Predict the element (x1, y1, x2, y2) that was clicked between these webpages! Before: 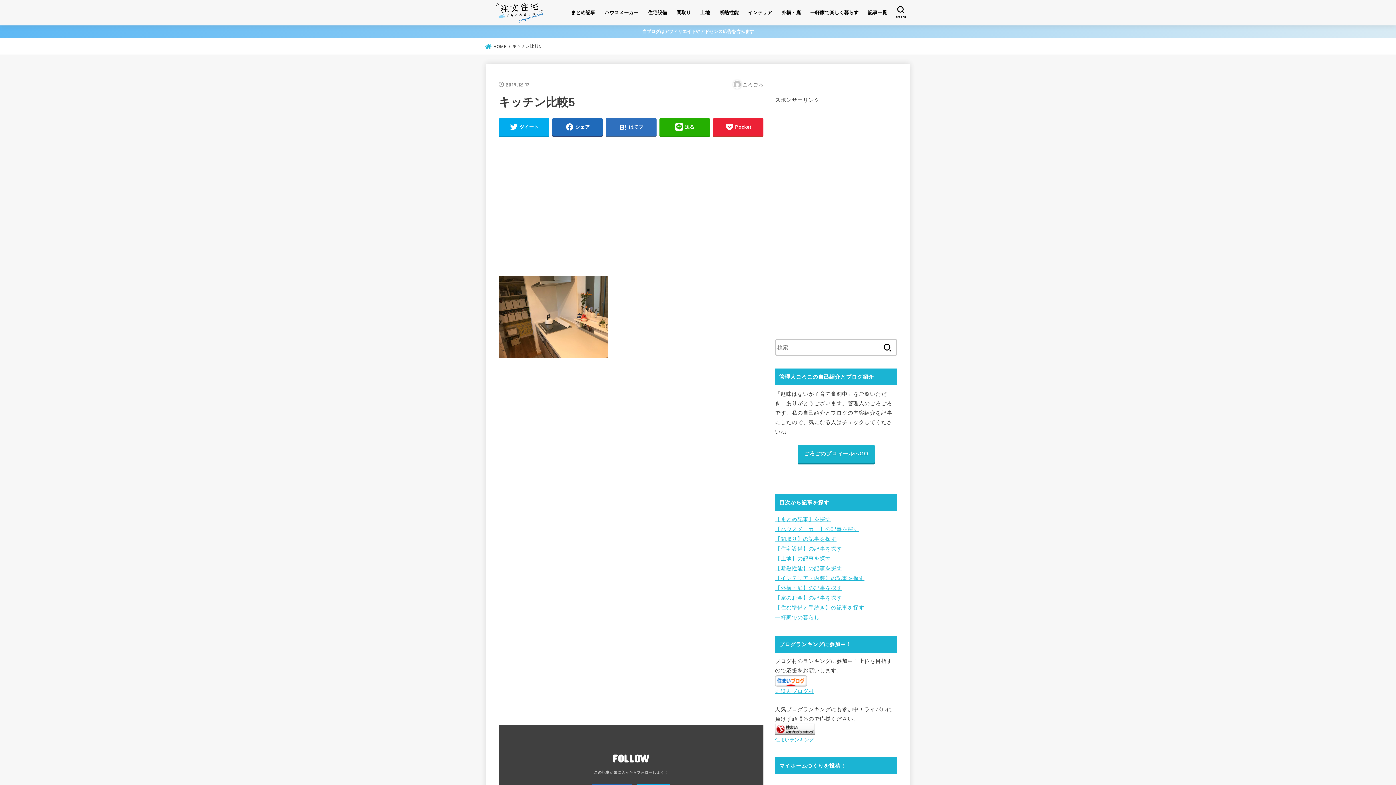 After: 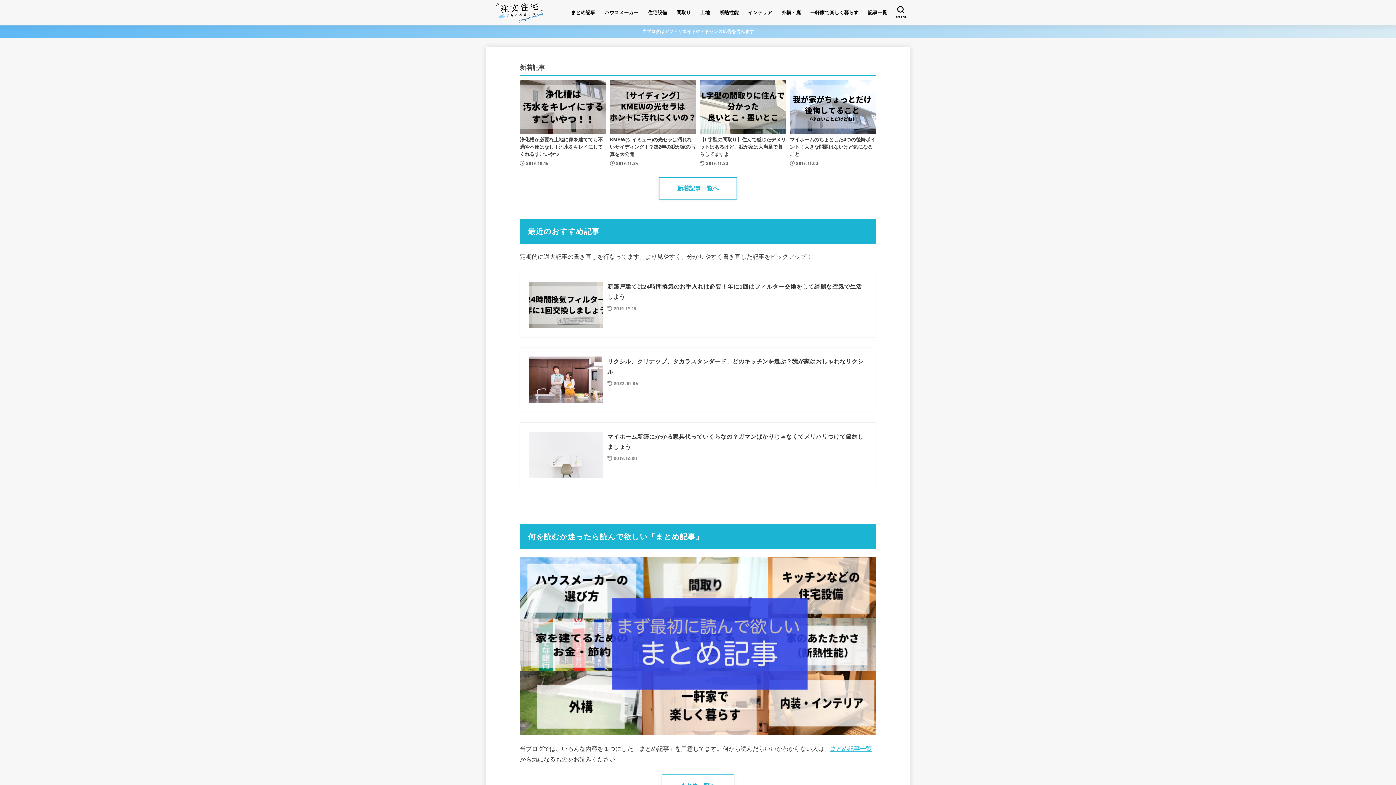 Action: bbox: (486, 44, 507, 48) label:  HOME